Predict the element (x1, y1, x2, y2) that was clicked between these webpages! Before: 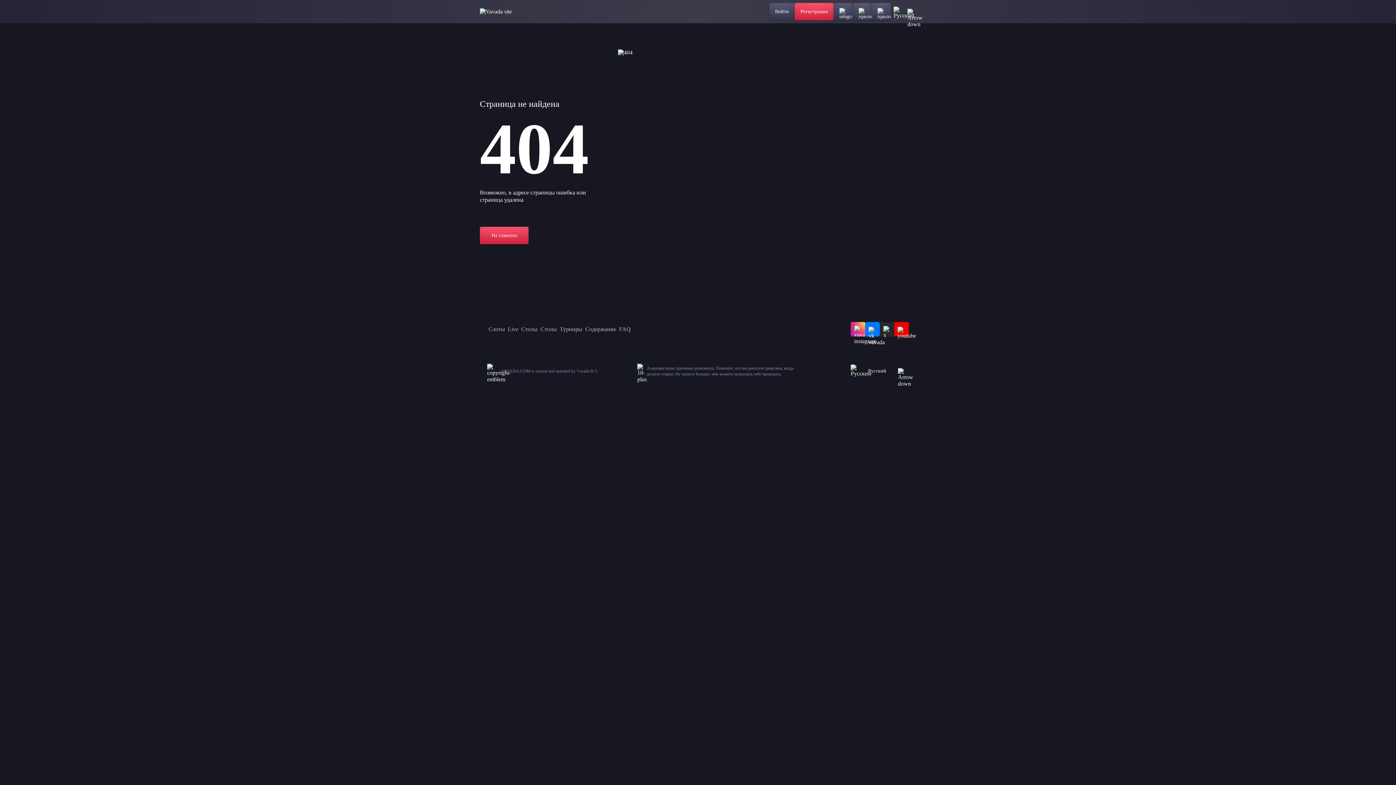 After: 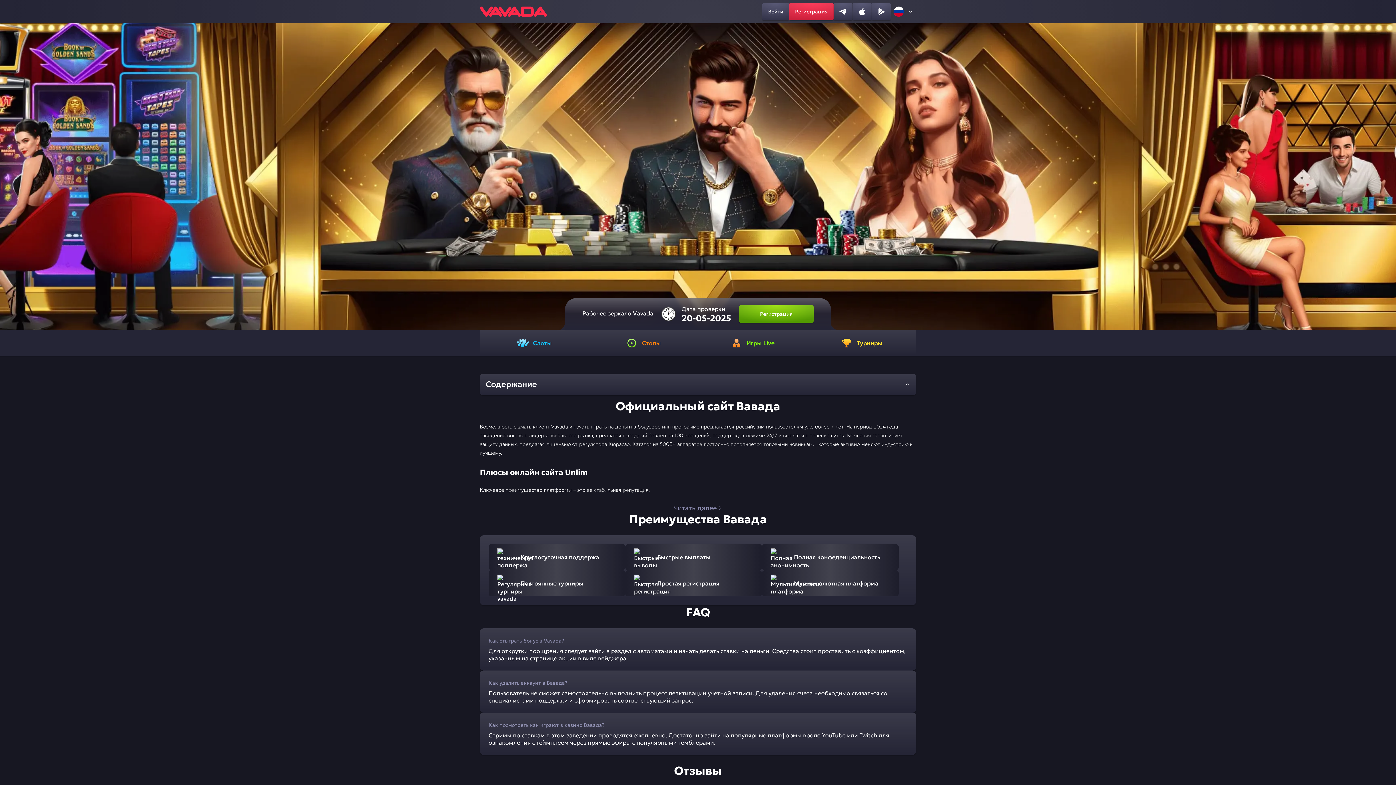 Action: bbox: (617, 322, 632, 336) label: FAQ